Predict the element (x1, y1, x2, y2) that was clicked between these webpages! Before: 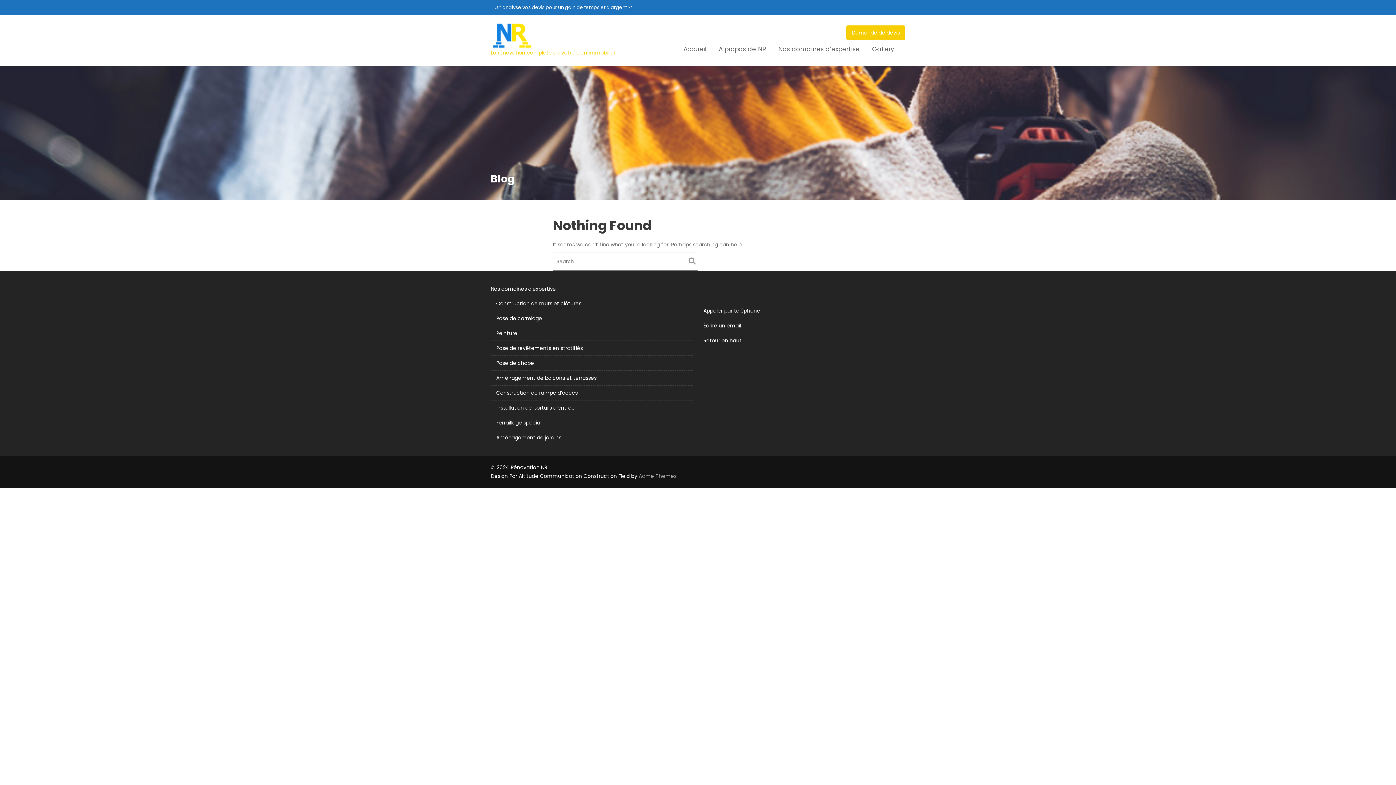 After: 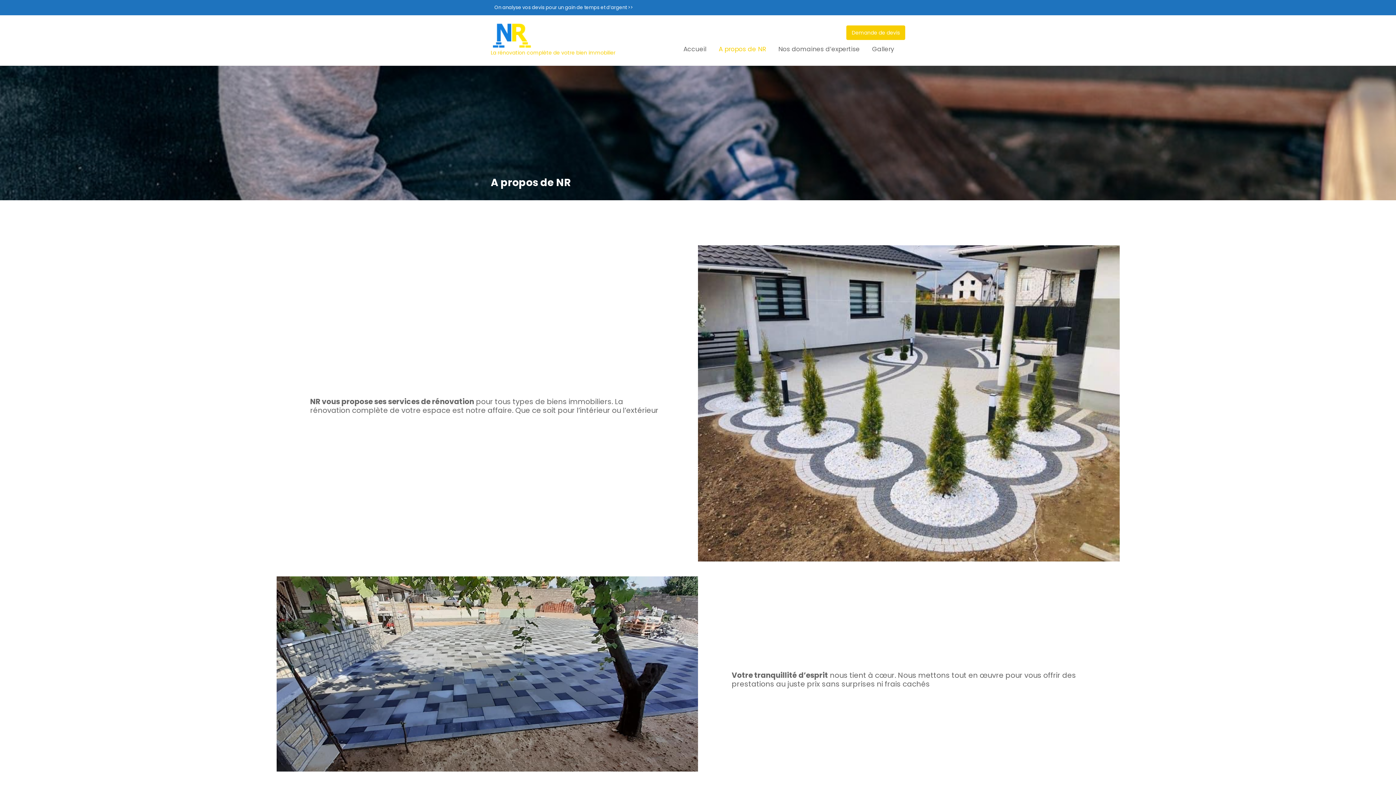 Action: bbox: (713, 40, 771, 58) label: A propos de NR